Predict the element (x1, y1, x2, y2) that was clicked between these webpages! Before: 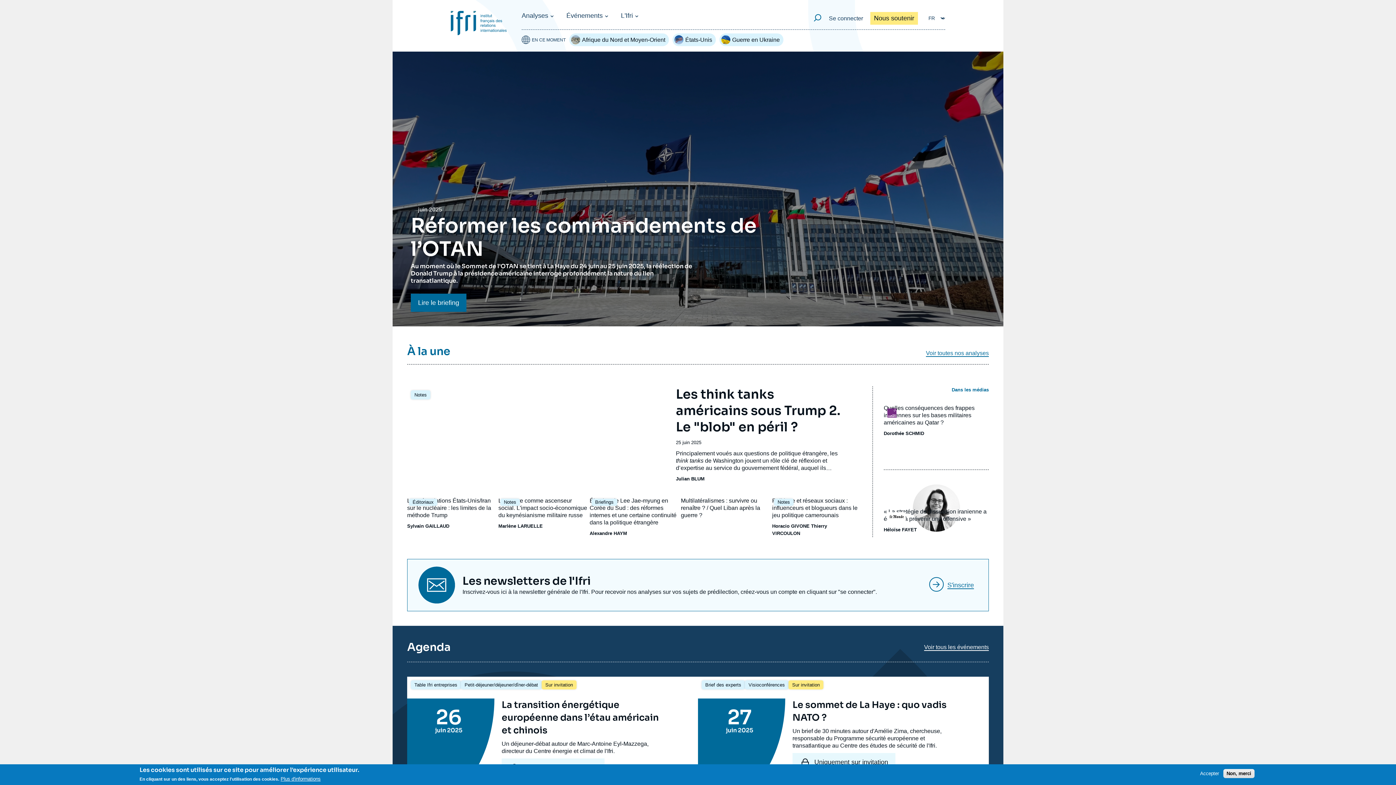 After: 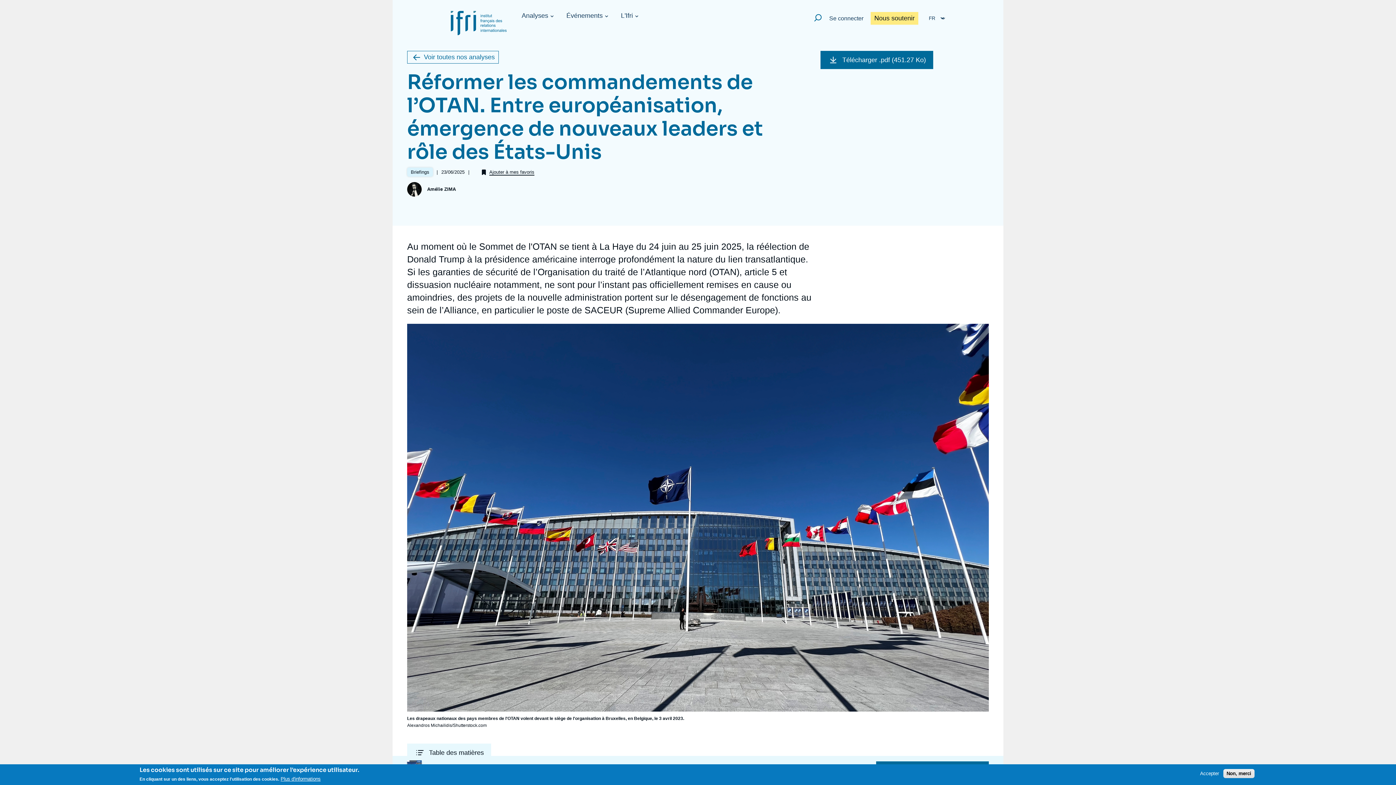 Action: bbox: (410, 293, 466, 312) label: Lire le briefing